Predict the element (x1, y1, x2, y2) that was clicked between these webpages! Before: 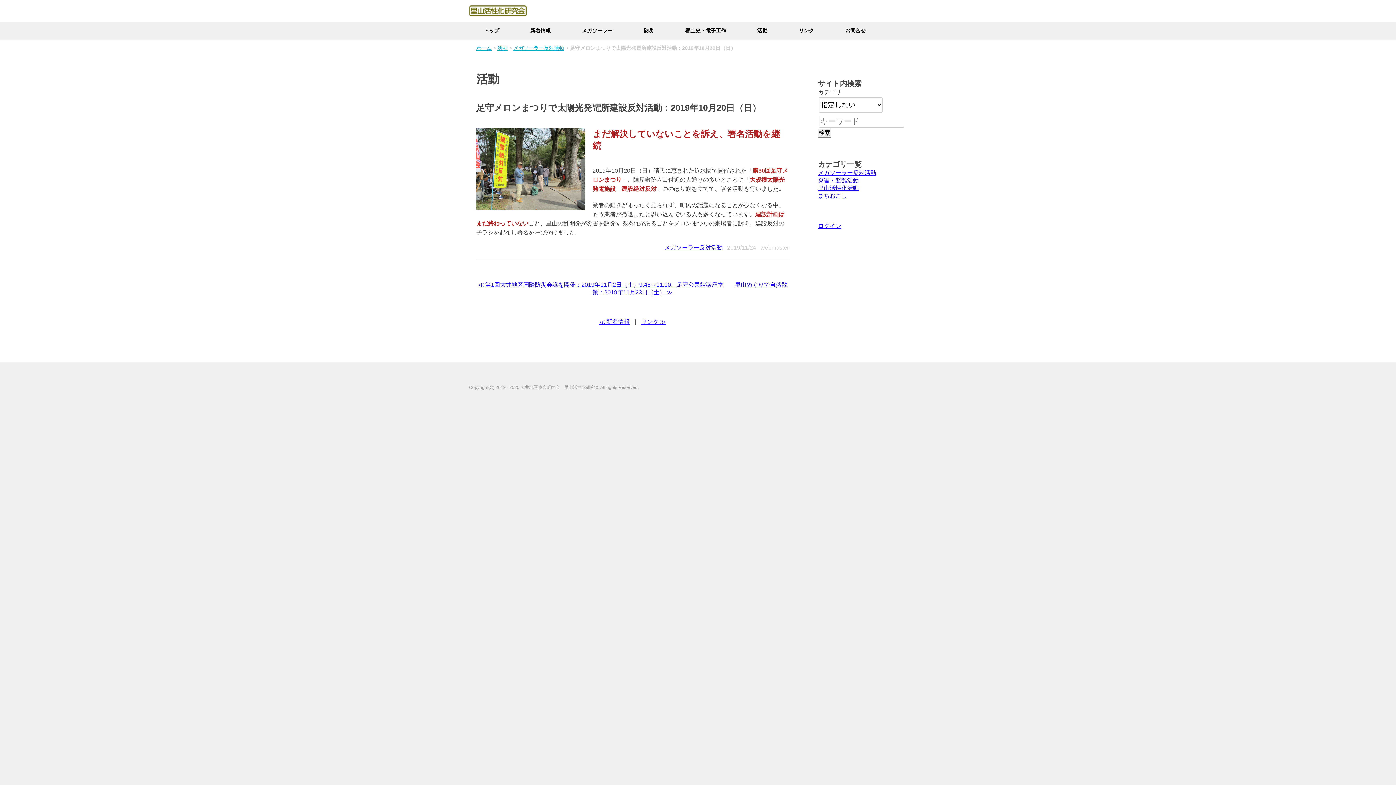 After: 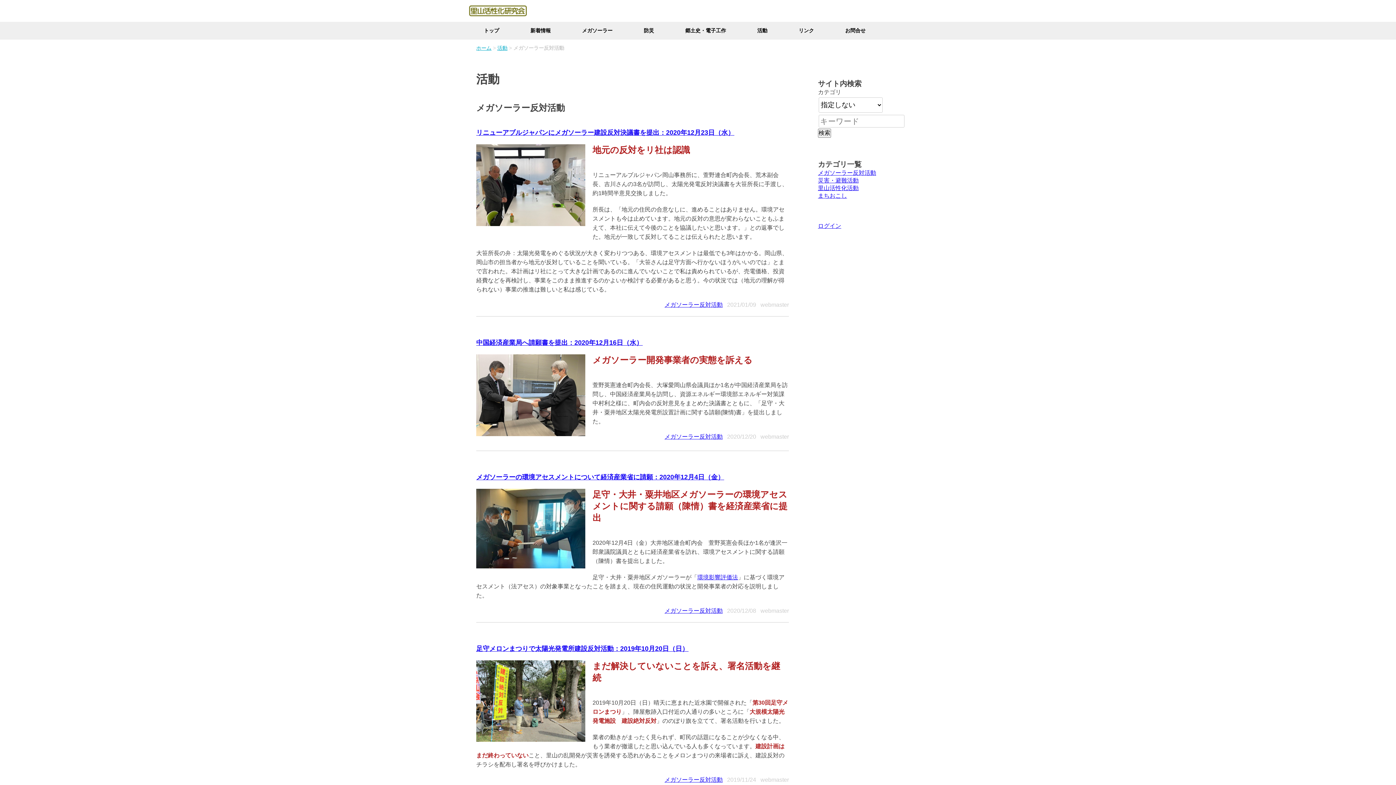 Action: label: メガソーラー反対活動 bbox: (664, 244, 722, 250)